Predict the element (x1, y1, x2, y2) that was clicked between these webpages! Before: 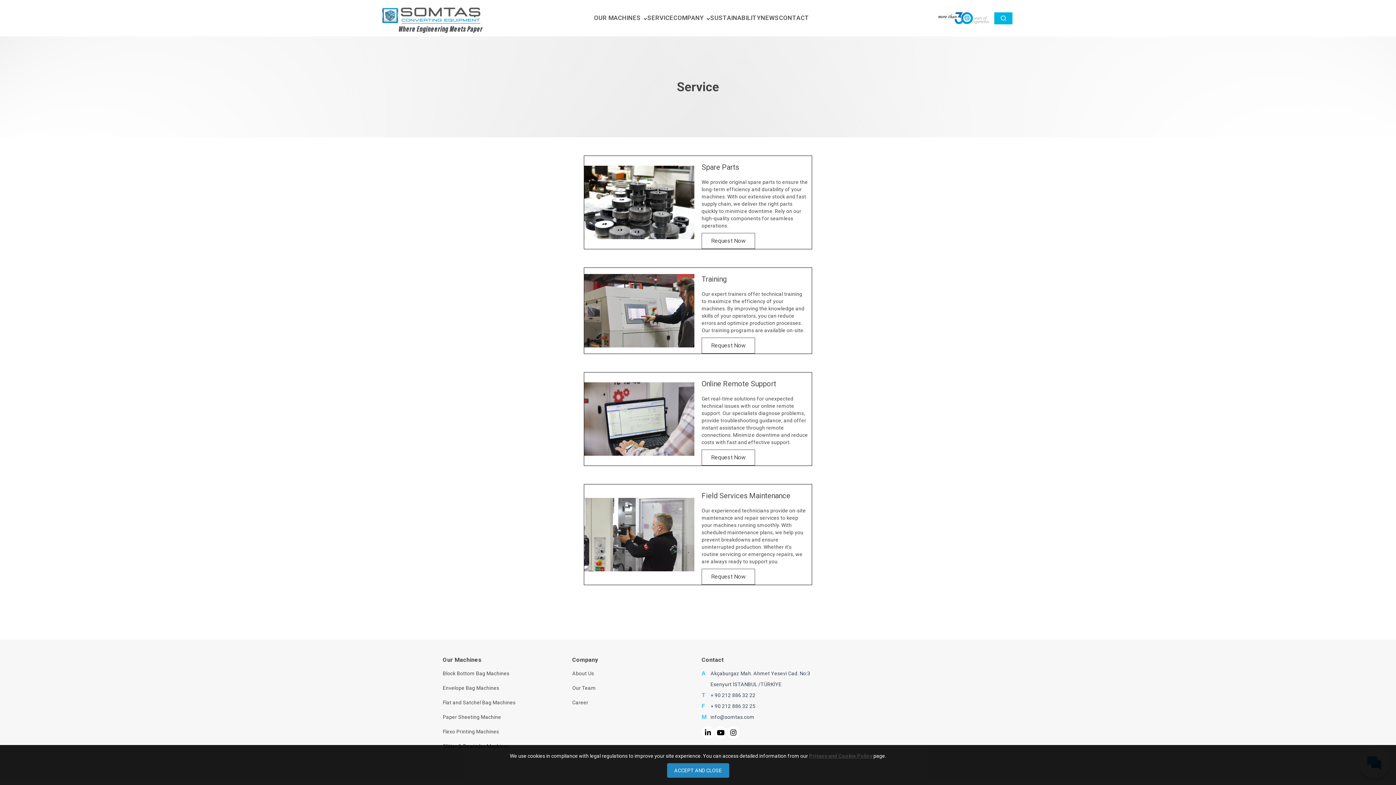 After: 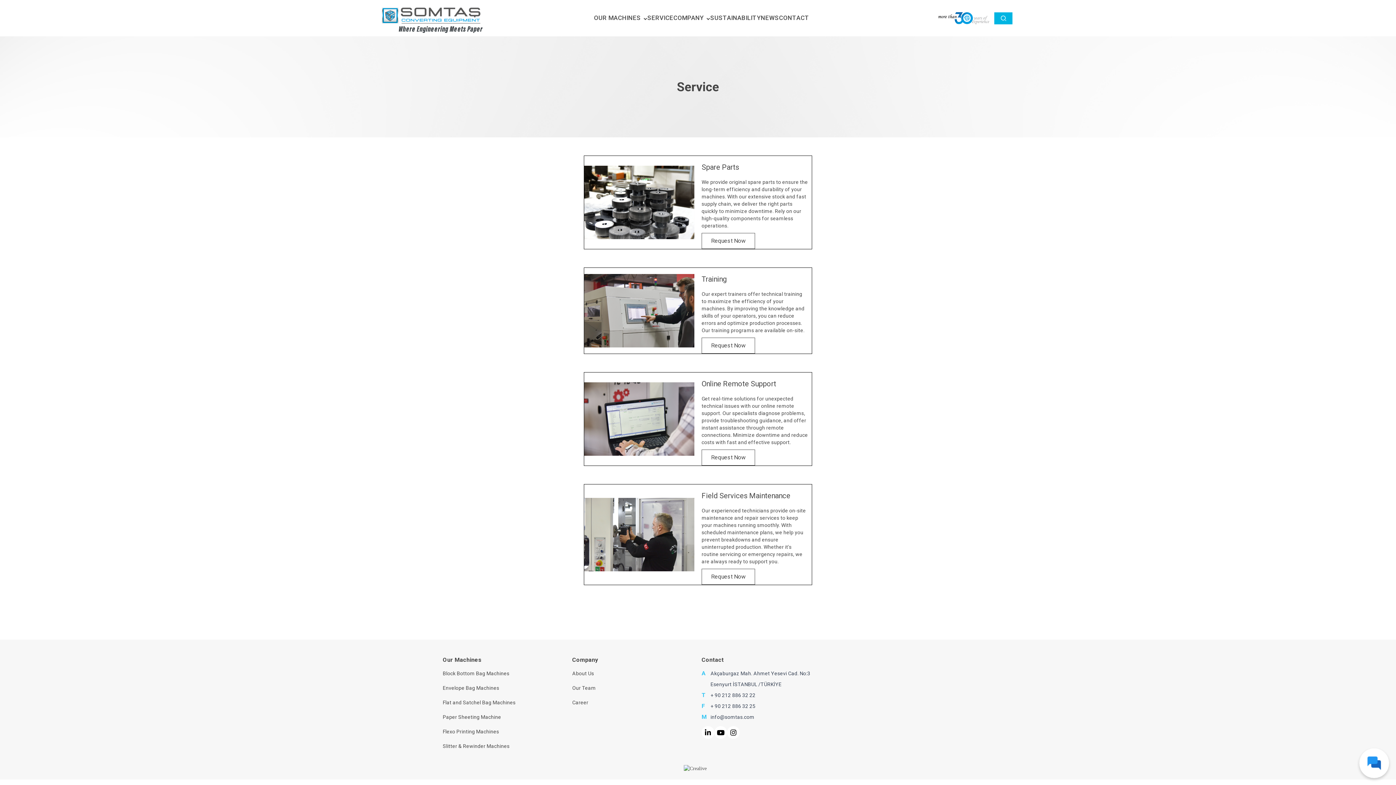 Action: label: ACCEPT AND CLOSE bbox: (667, 763, 729, 778)